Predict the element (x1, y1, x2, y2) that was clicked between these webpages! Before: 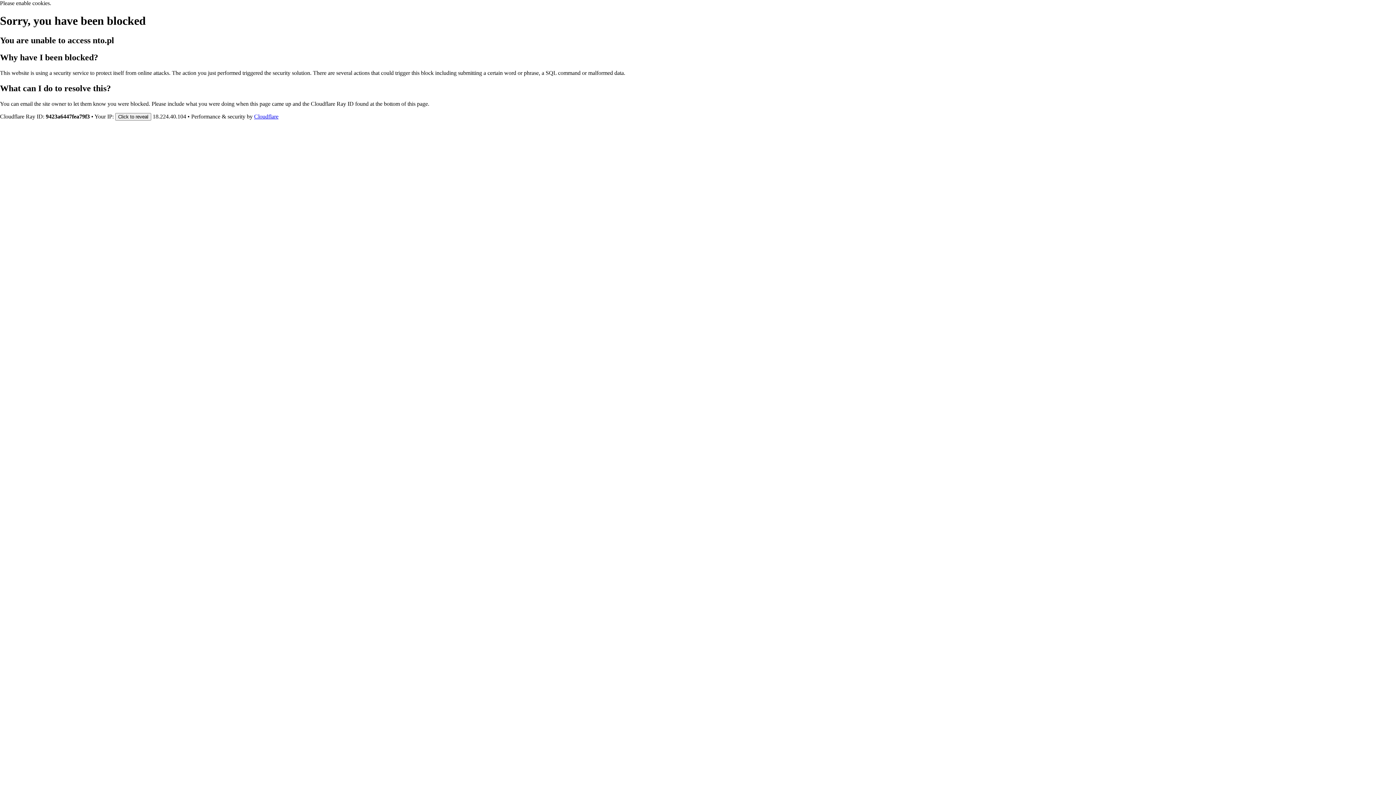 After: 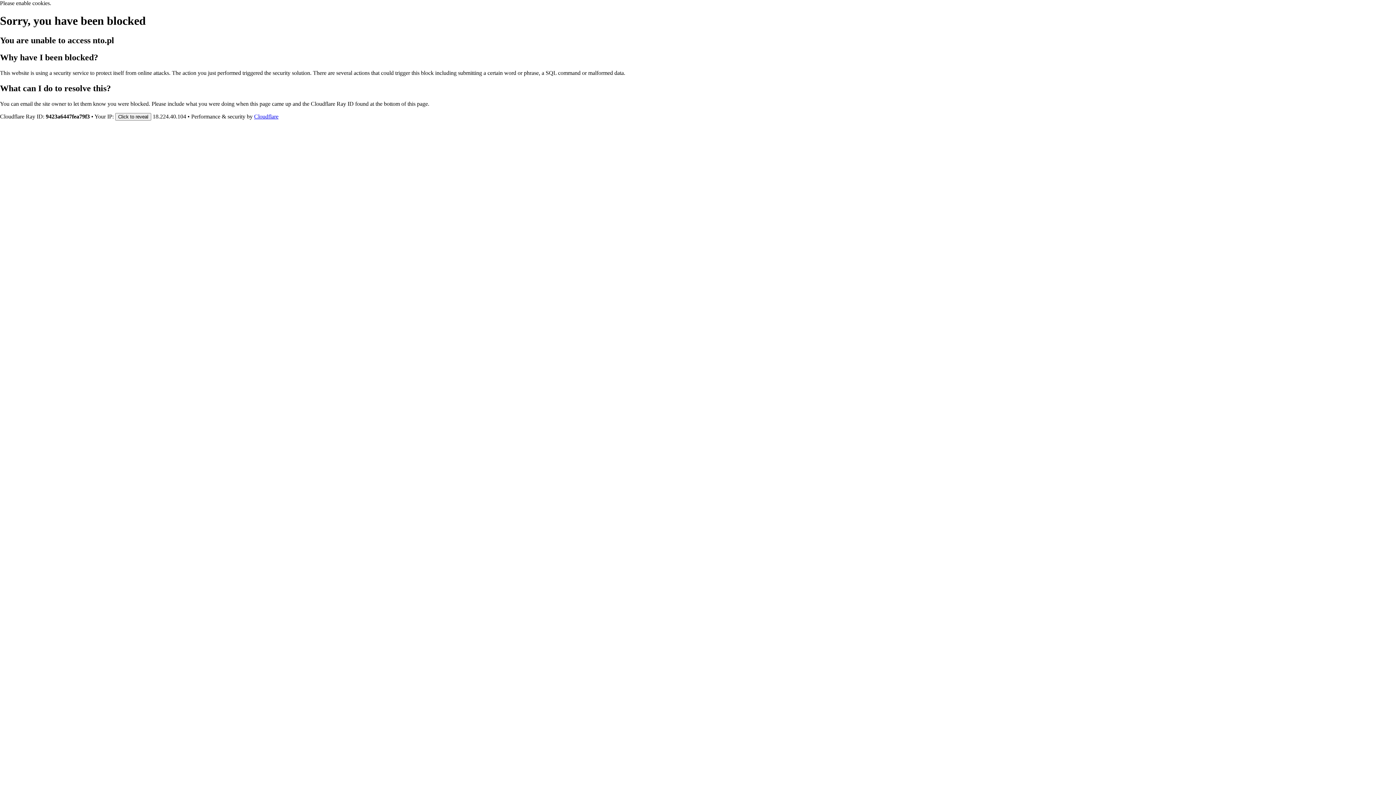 Action: label: Cloudflare bbox: (254, 113, 278, 119)